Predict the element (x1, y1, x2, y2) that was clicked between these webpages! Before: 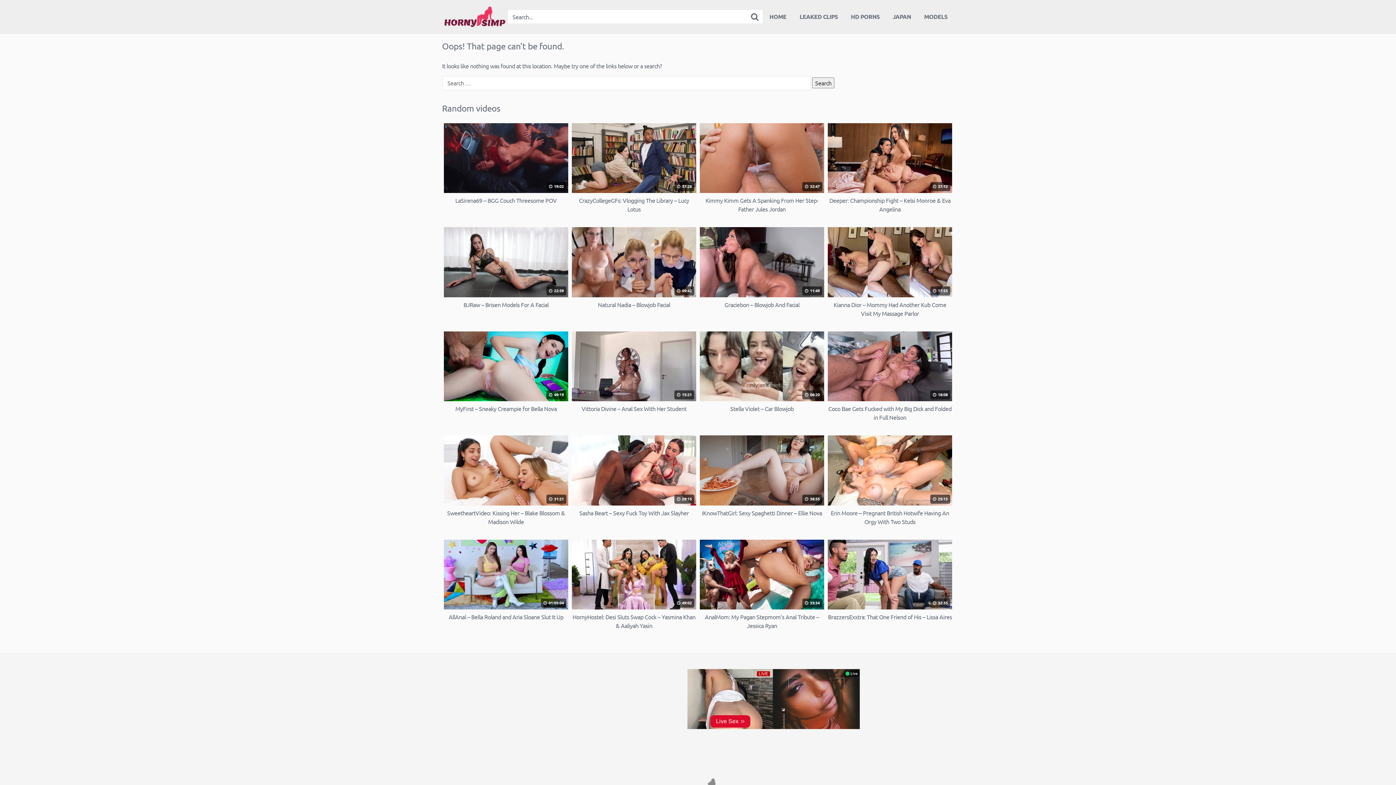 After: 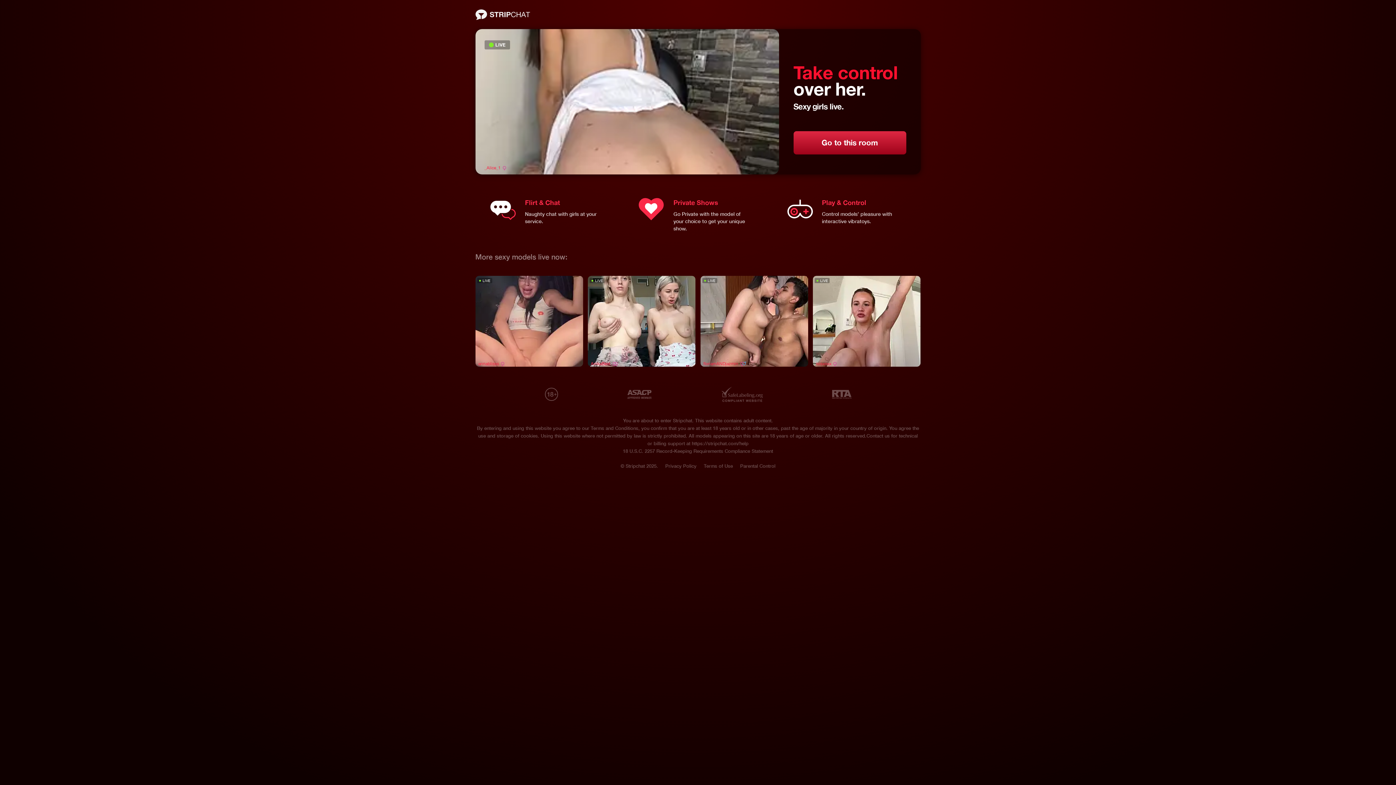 Action: bbox: (444, 331, 568, 421) label:  49:19
MyFirst – Sneaky Creampie for Bella Nova